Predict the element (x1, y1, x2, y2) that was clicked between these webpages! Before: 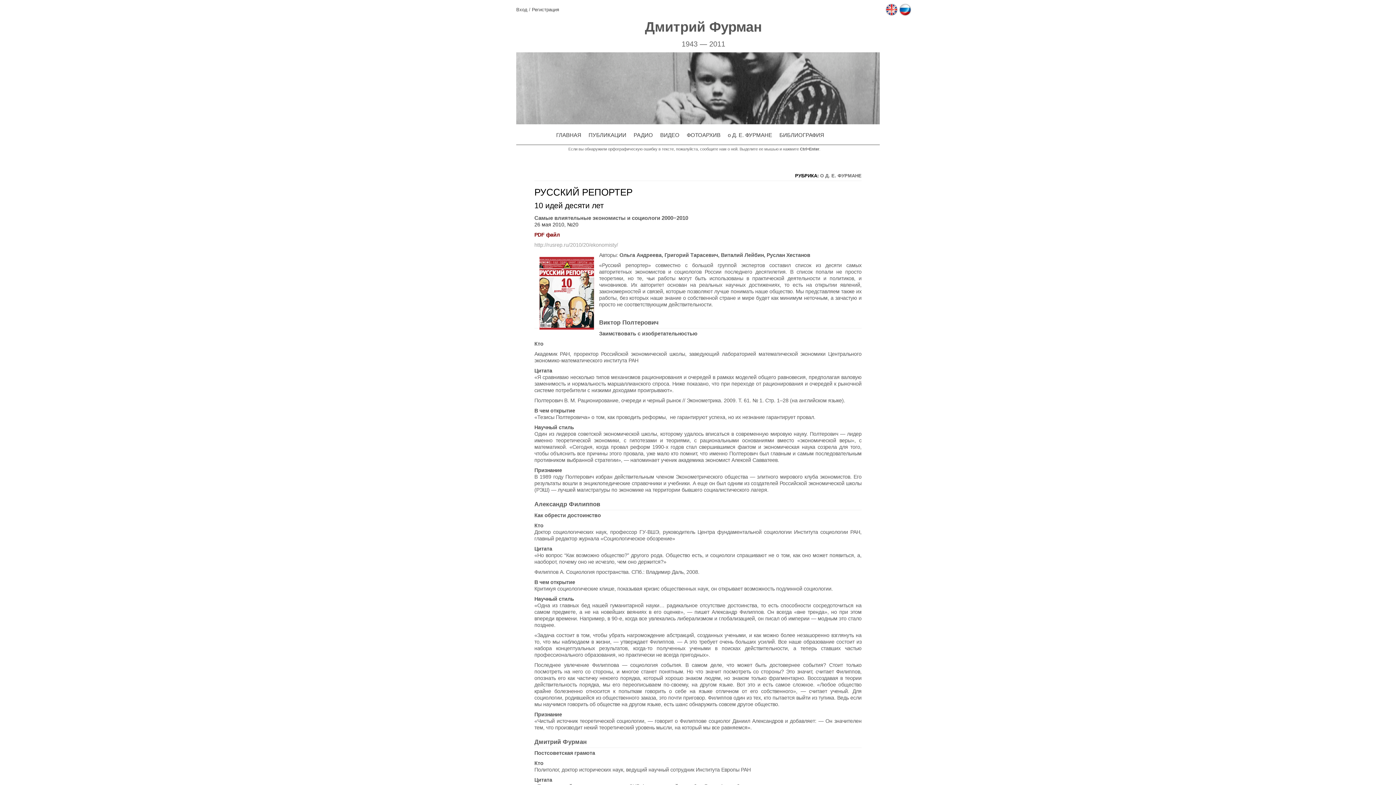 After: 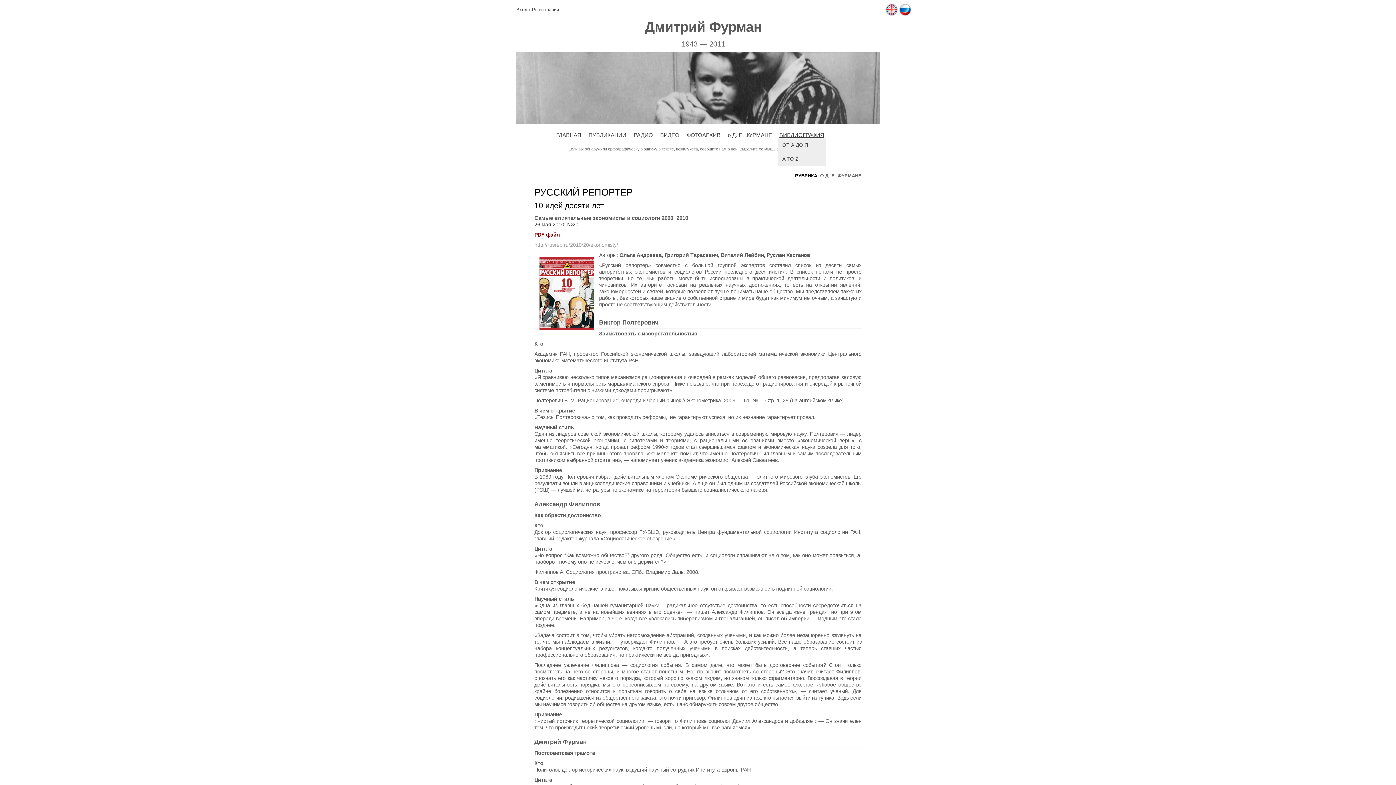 Action: bbox: (779, 132, 824, 138) label: БИБЛИОГРАФИЯ